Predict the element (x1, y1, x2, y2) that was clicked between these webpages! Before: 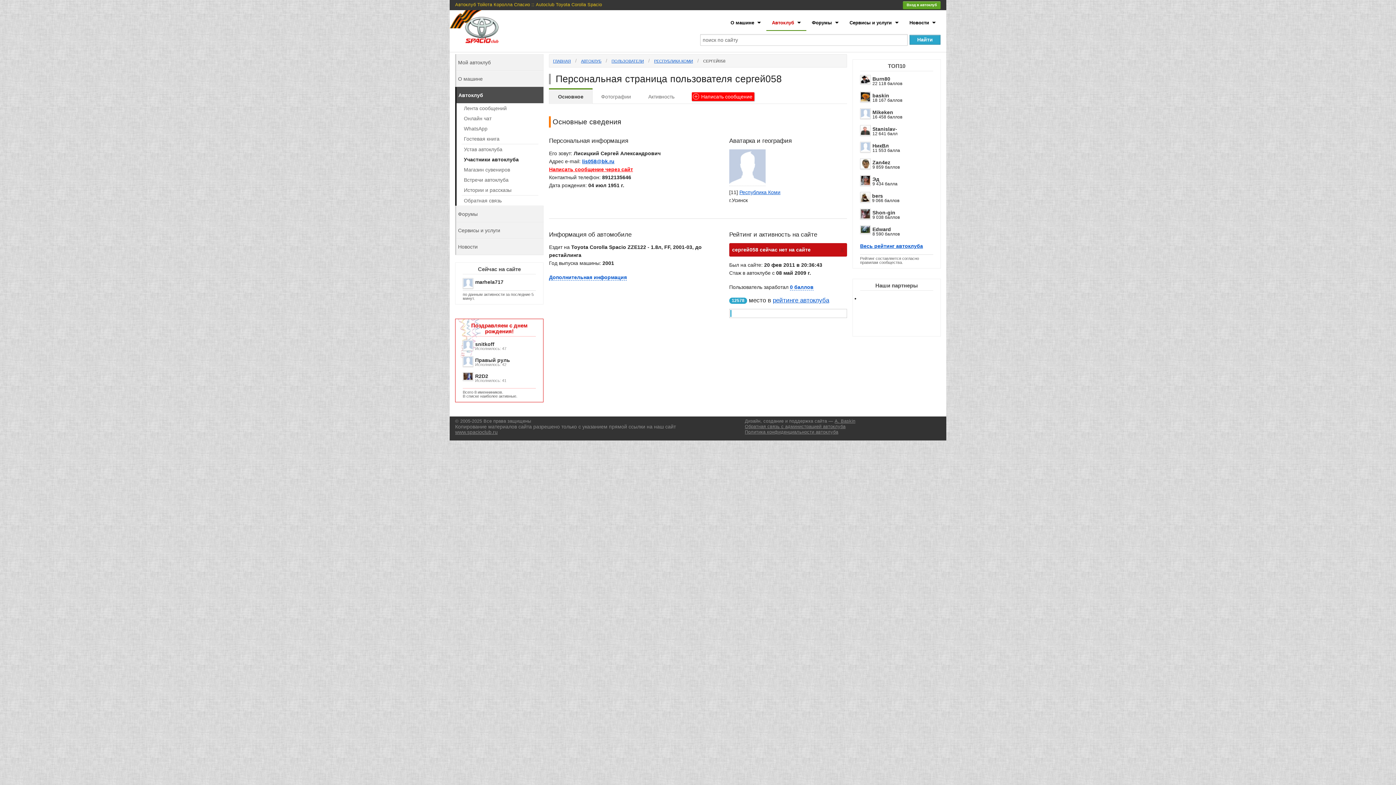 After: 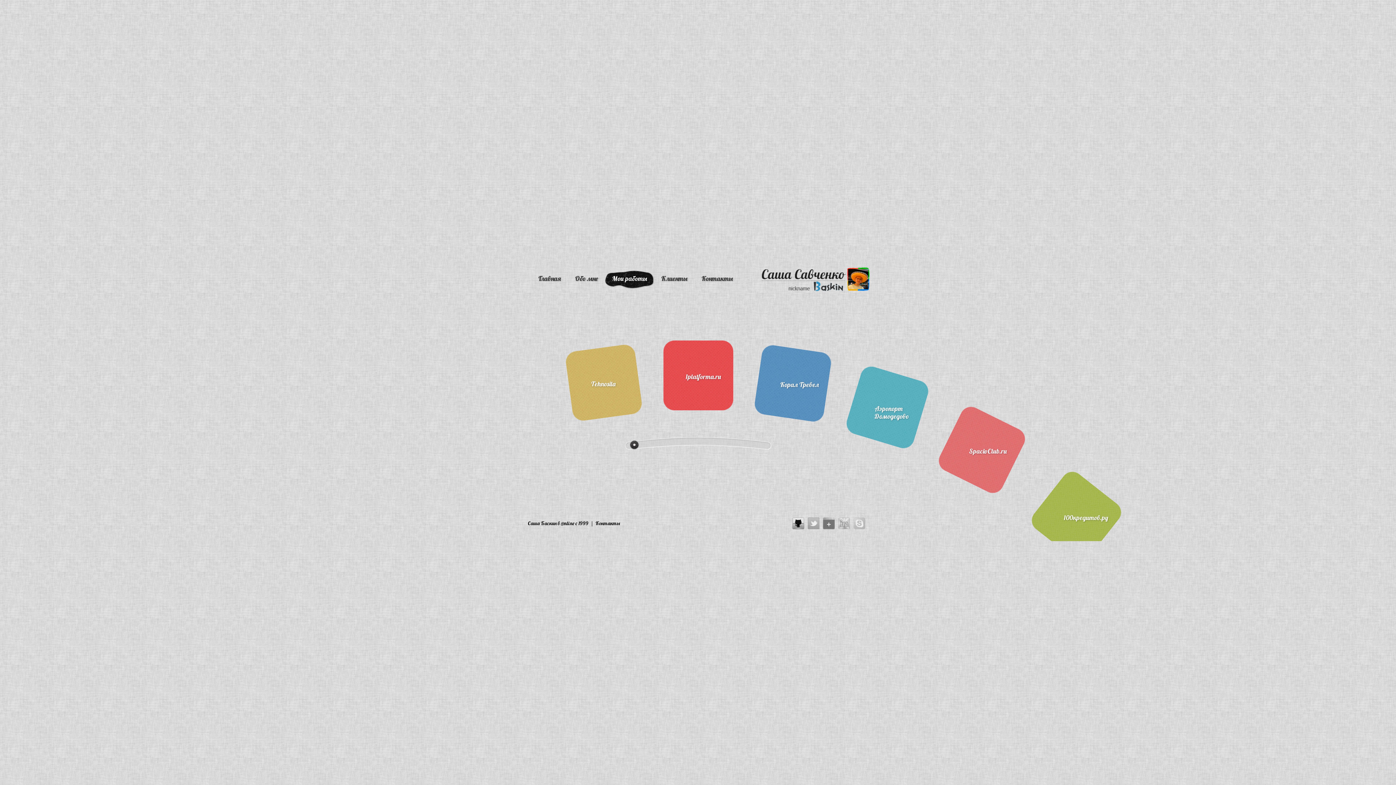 Action: label: А. Baskin bbox: (834, 419, 855, 424)